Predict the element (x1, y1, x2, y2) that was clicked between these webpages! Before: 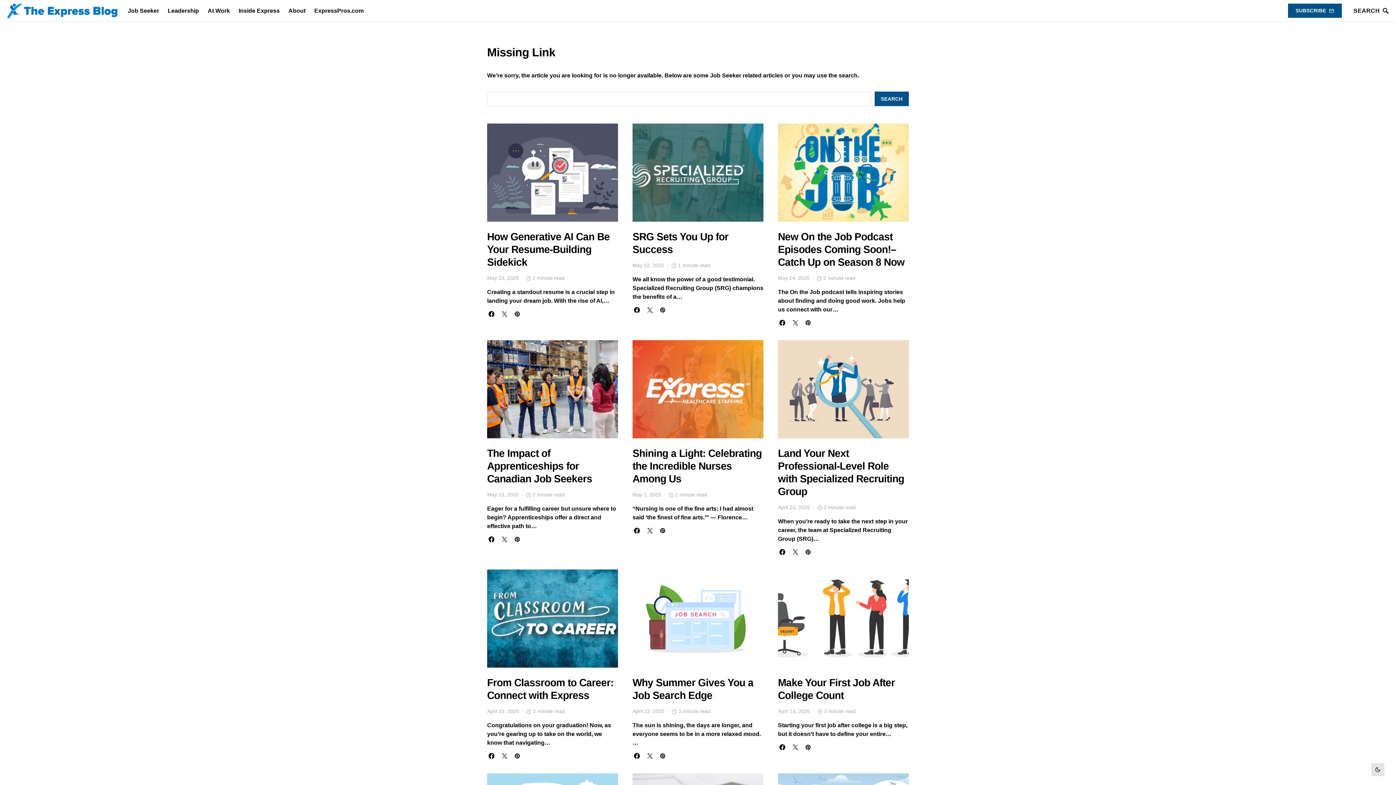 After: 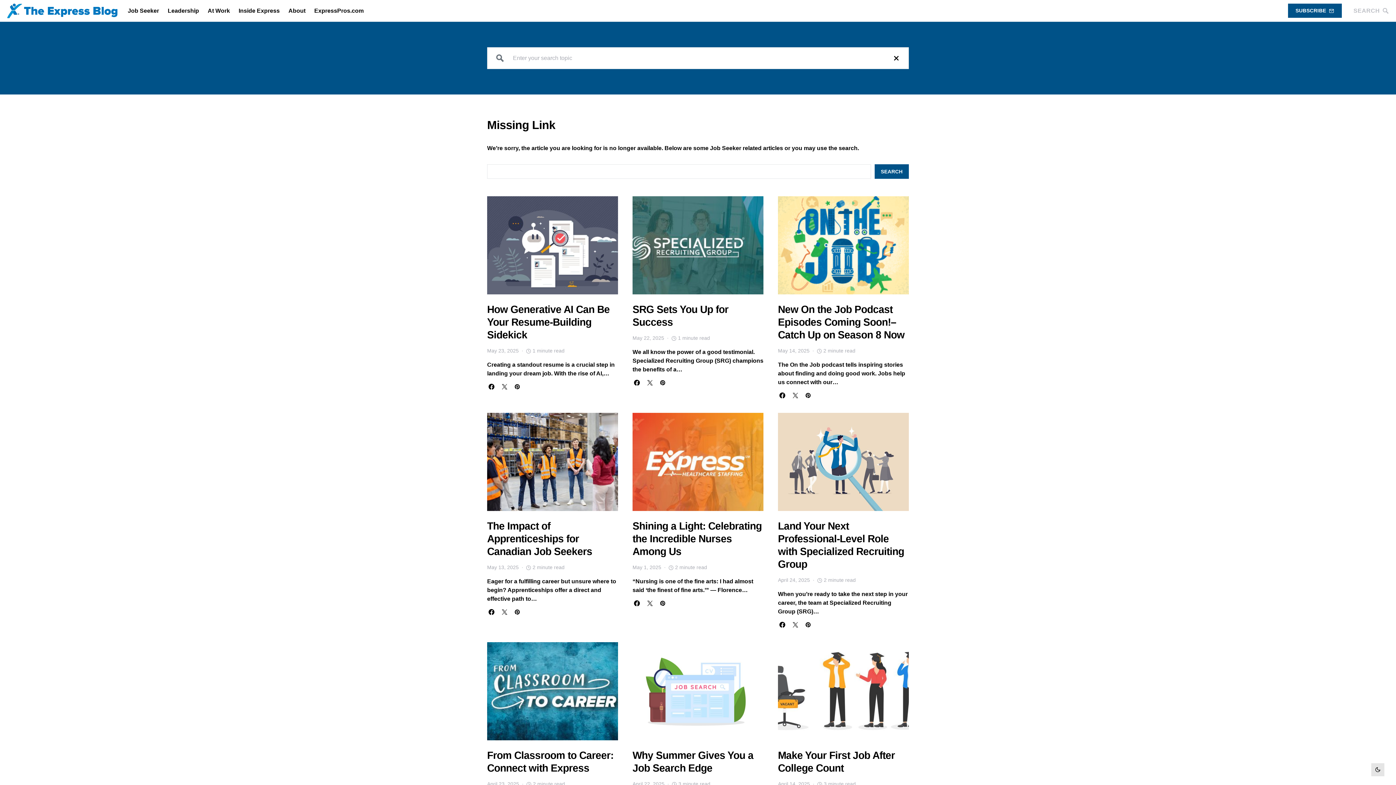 Action: label: SEARCH bbox: (1348, 4, 1389, 16)